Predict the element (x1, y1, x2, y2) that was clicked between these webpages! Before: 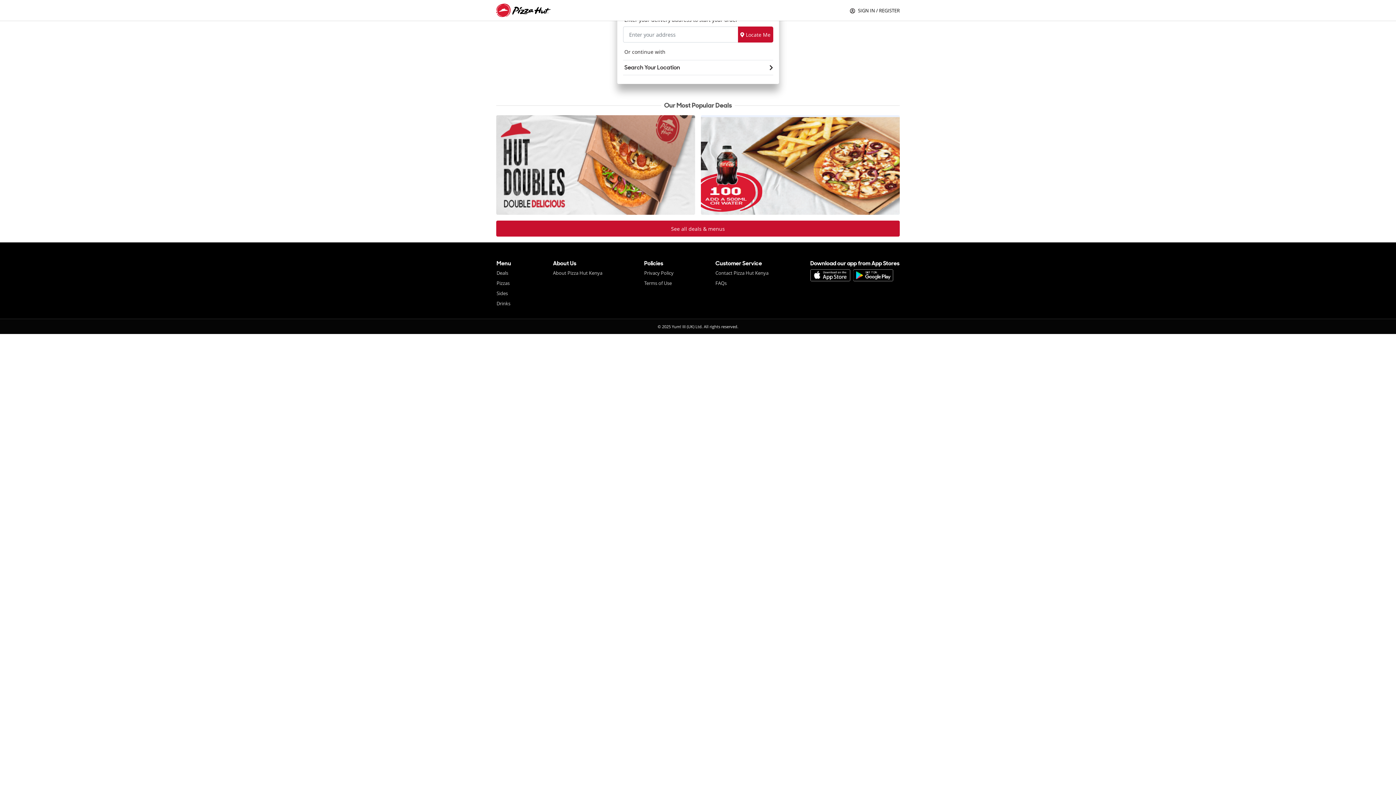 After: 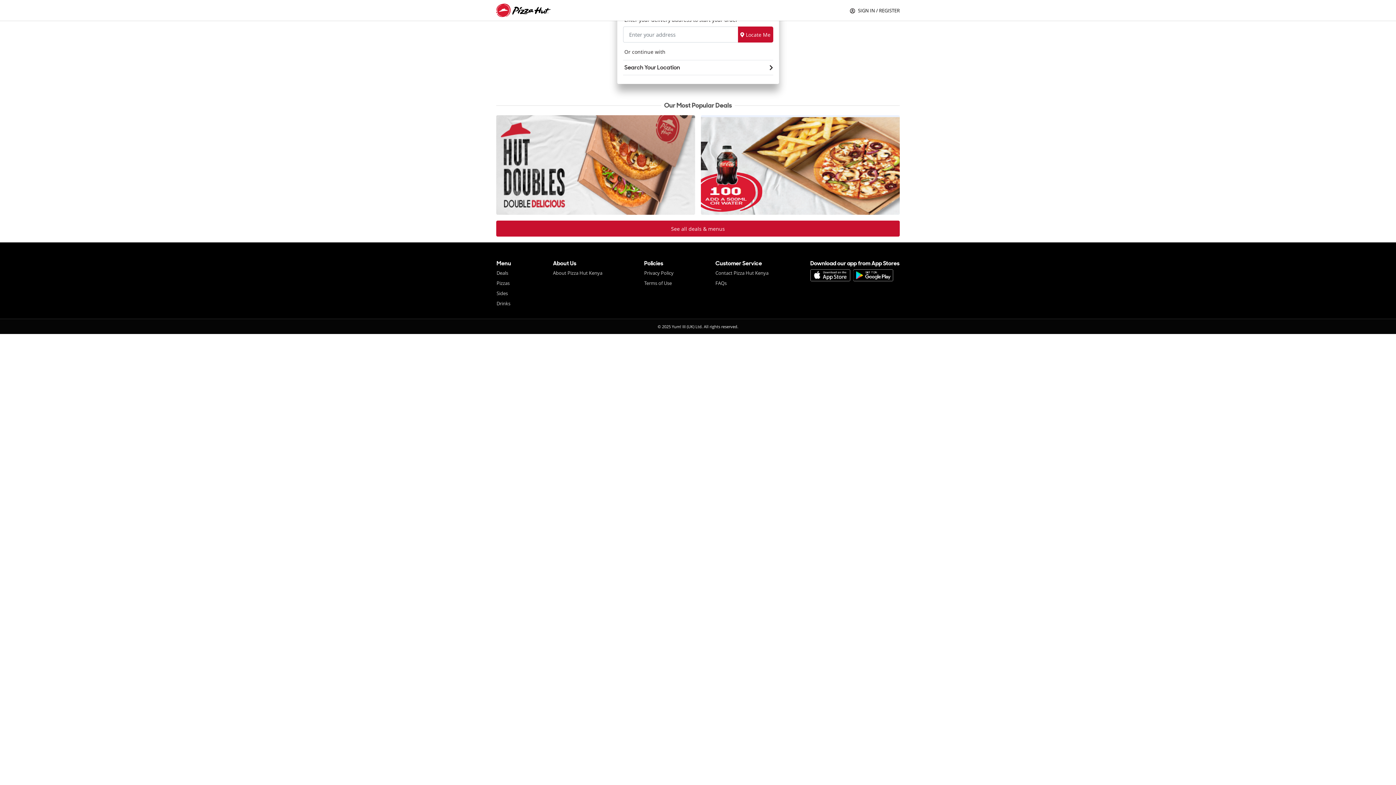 Action: bbox: (496, 1, 550, 16)